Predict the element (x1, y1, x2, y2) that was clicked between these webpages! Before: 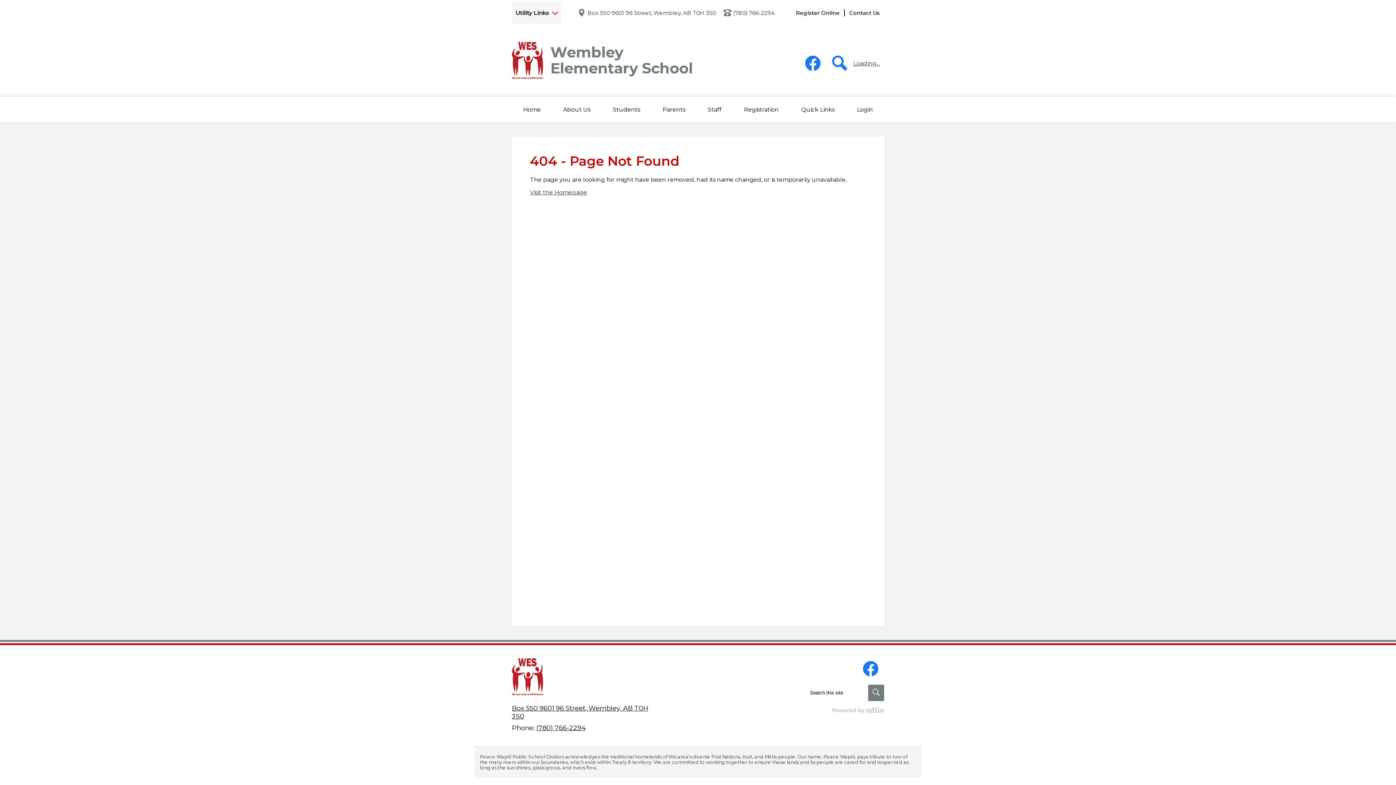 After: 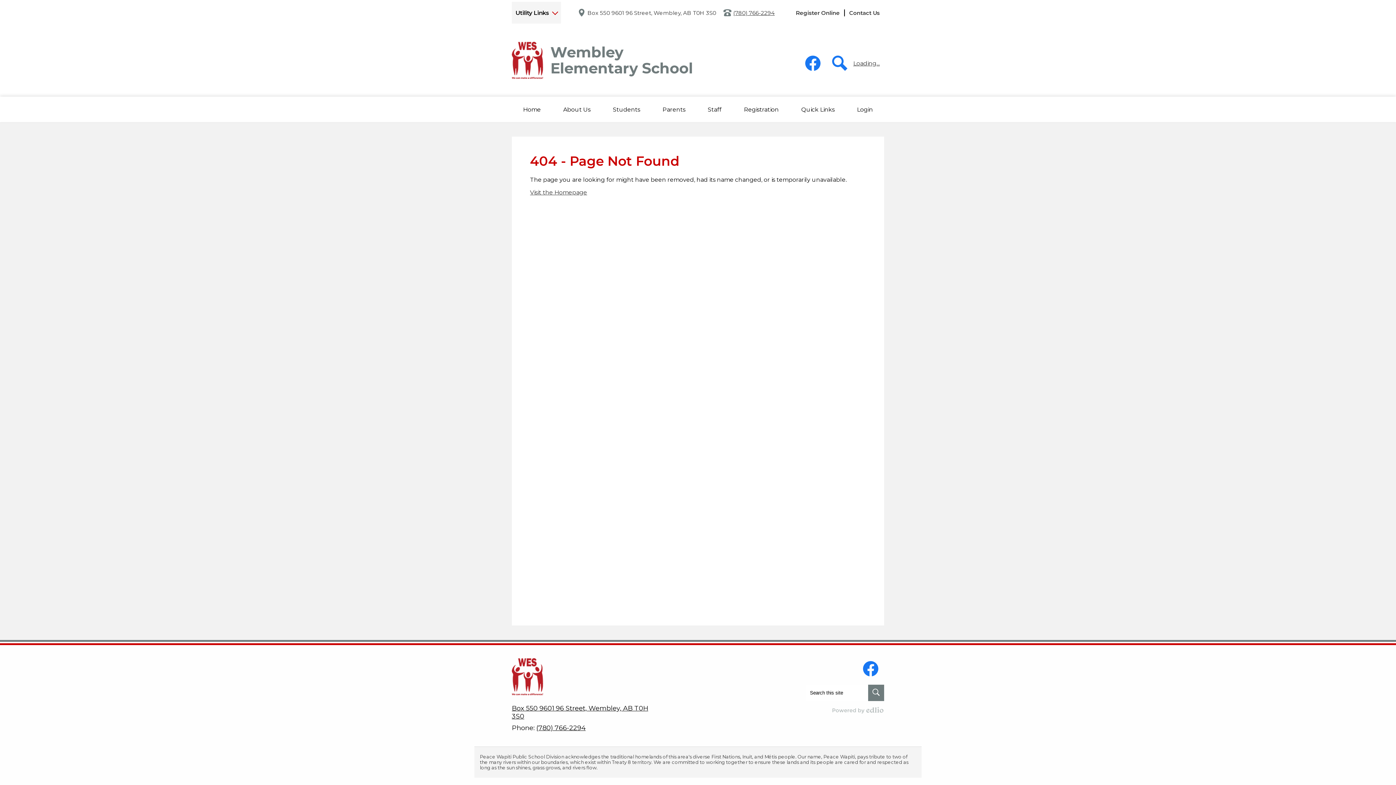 Action: bbox: (733, 9, 774, 16) label: (780) 766-2294